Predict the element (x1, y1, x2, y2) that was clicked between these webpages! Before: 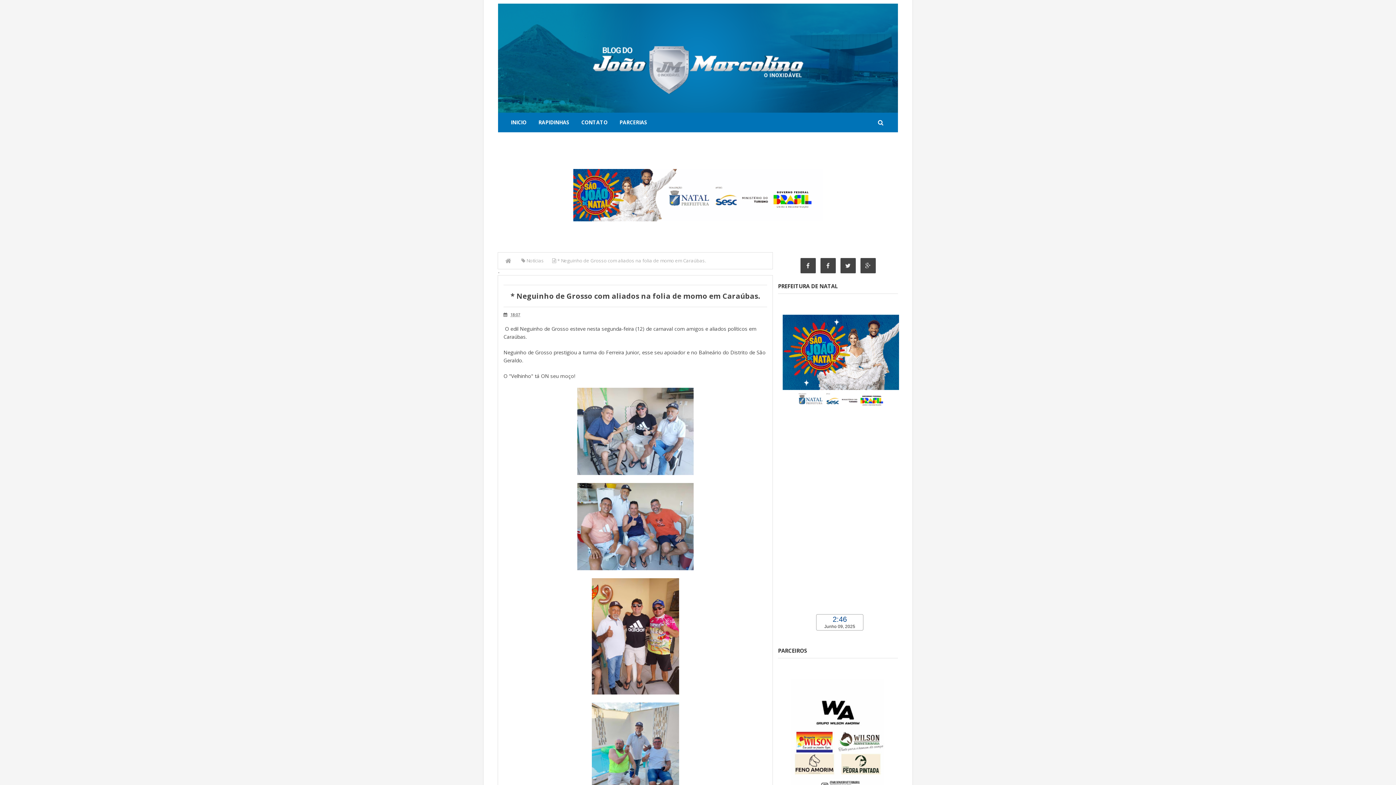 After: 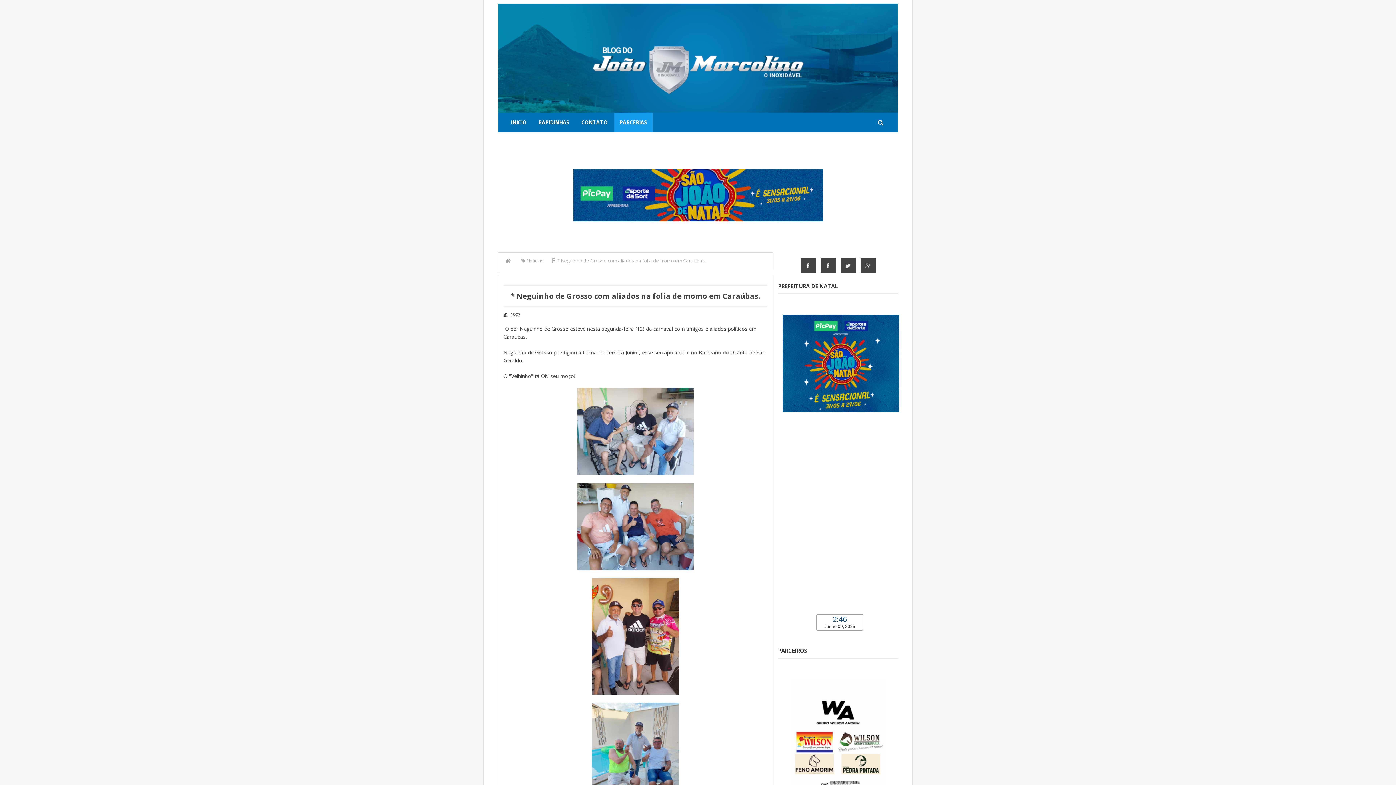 Action: bbox: (614, 112, 652, 132) label: PARCERIAS